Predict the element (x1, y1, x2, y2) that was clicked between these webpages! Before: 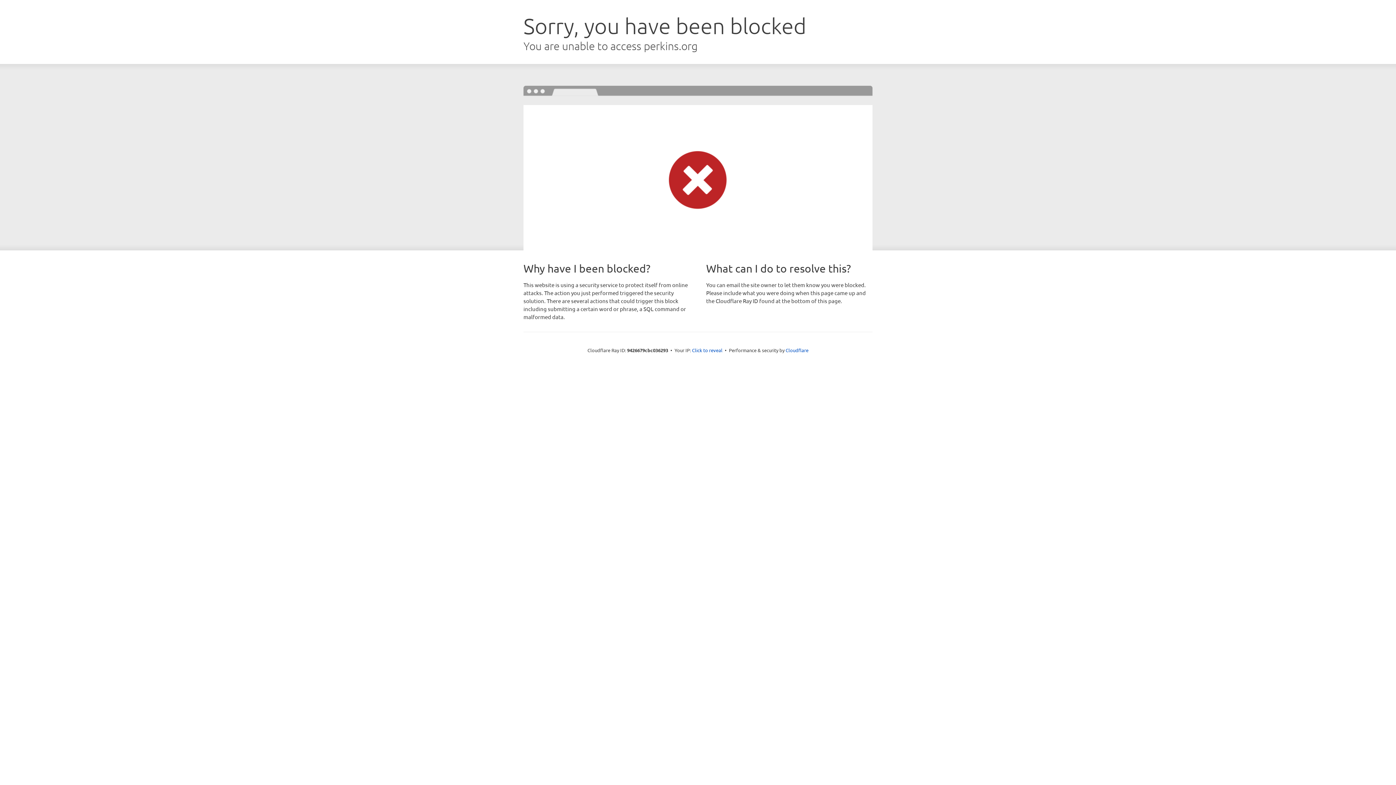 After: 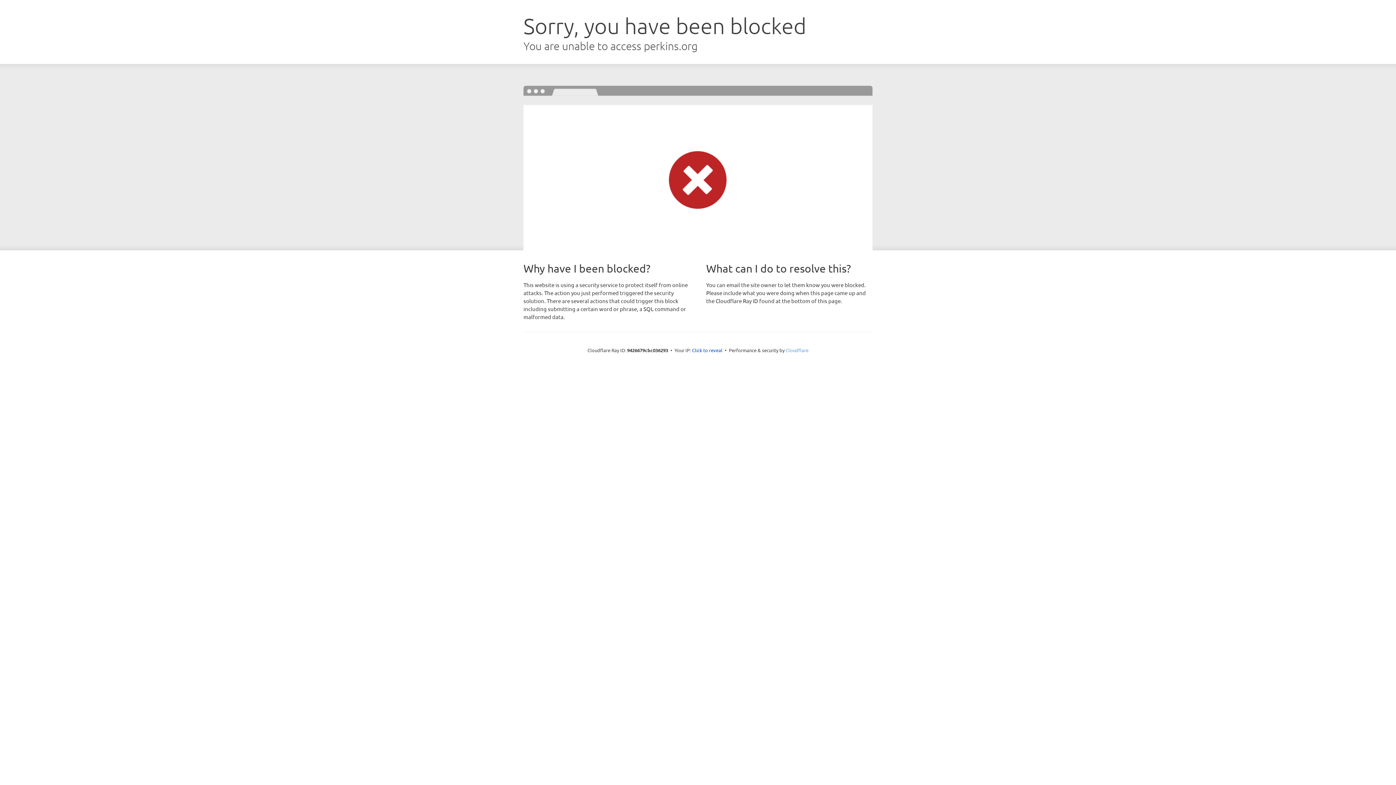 Action: bbox: (785, 347, 808, 353) label: Cloudflare